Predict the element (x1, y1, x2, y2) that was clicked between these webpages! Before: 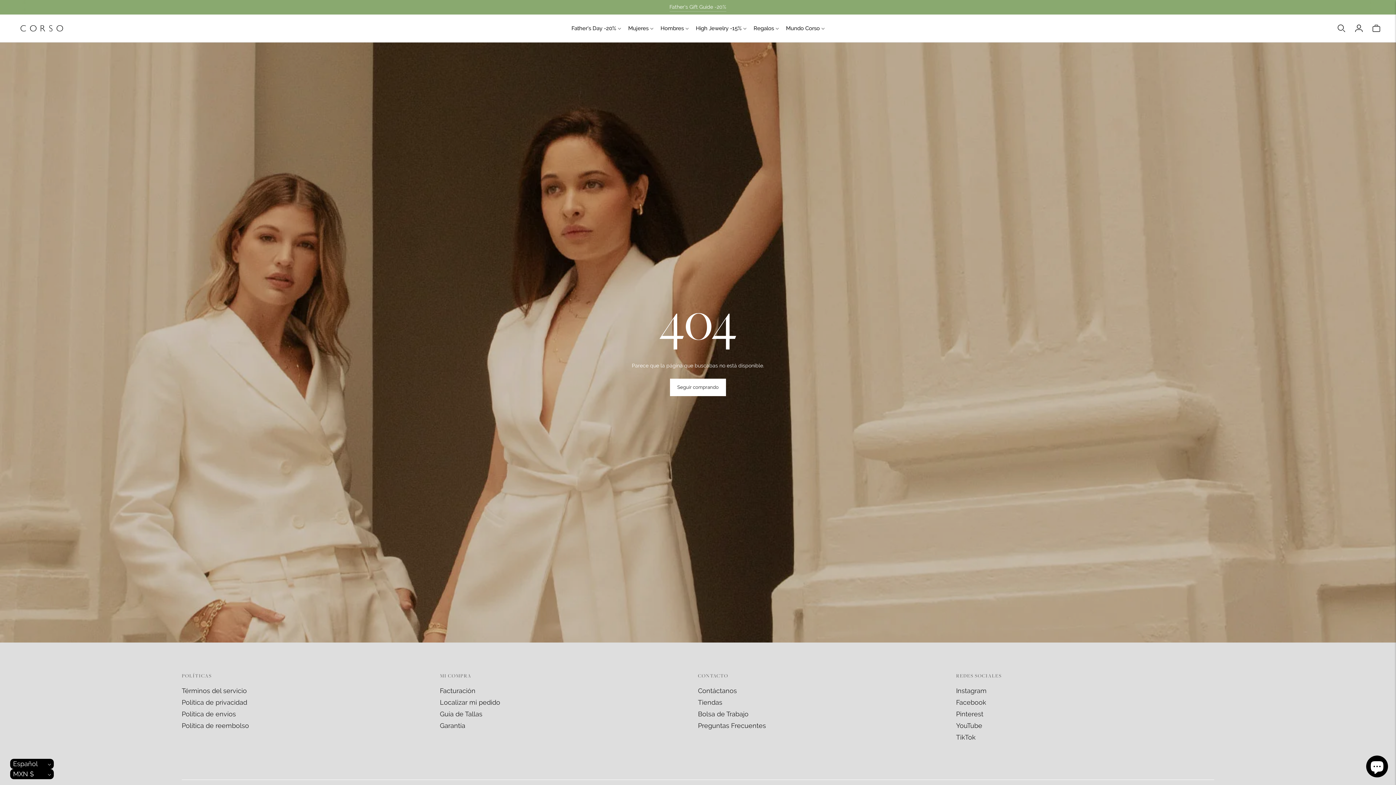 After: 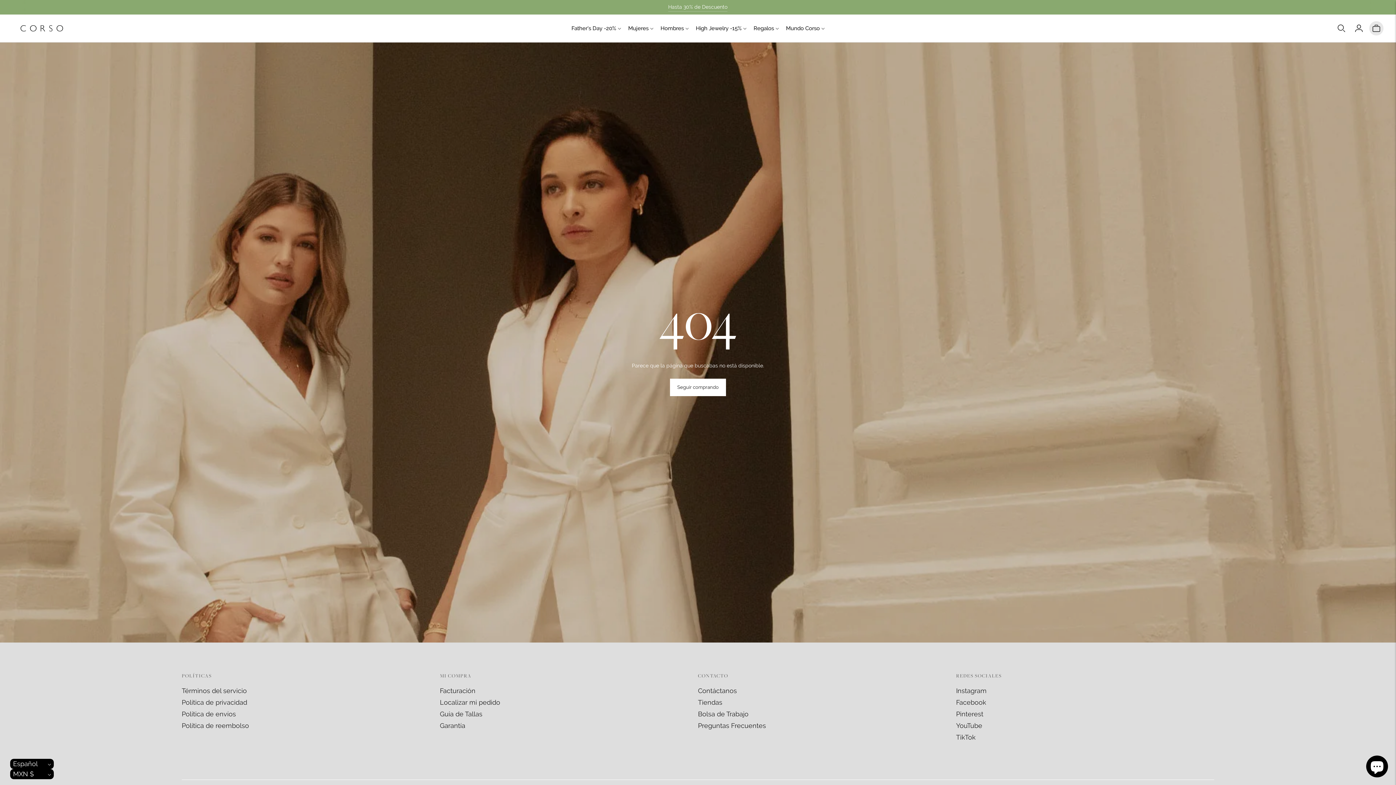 Action: bbox: (1371, 20, 1381, 36)